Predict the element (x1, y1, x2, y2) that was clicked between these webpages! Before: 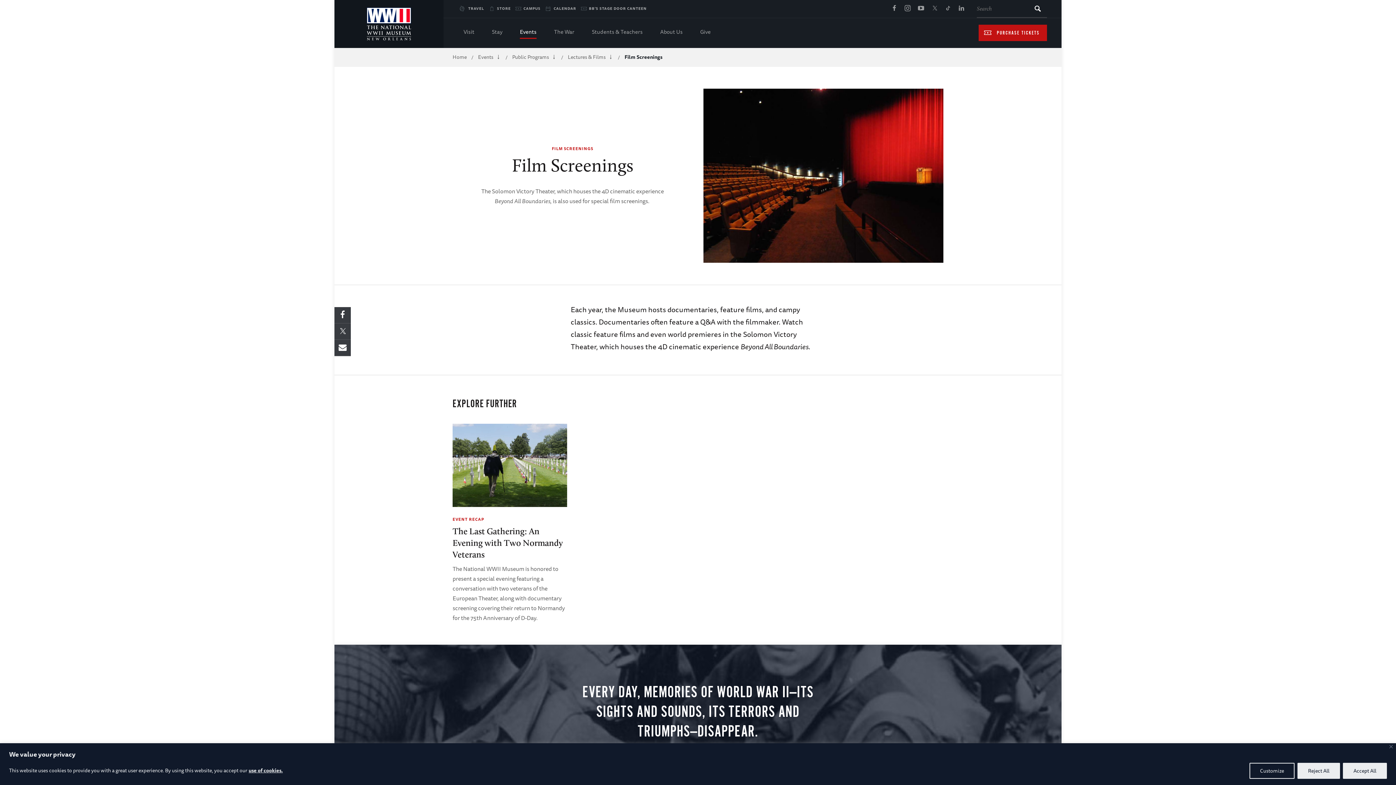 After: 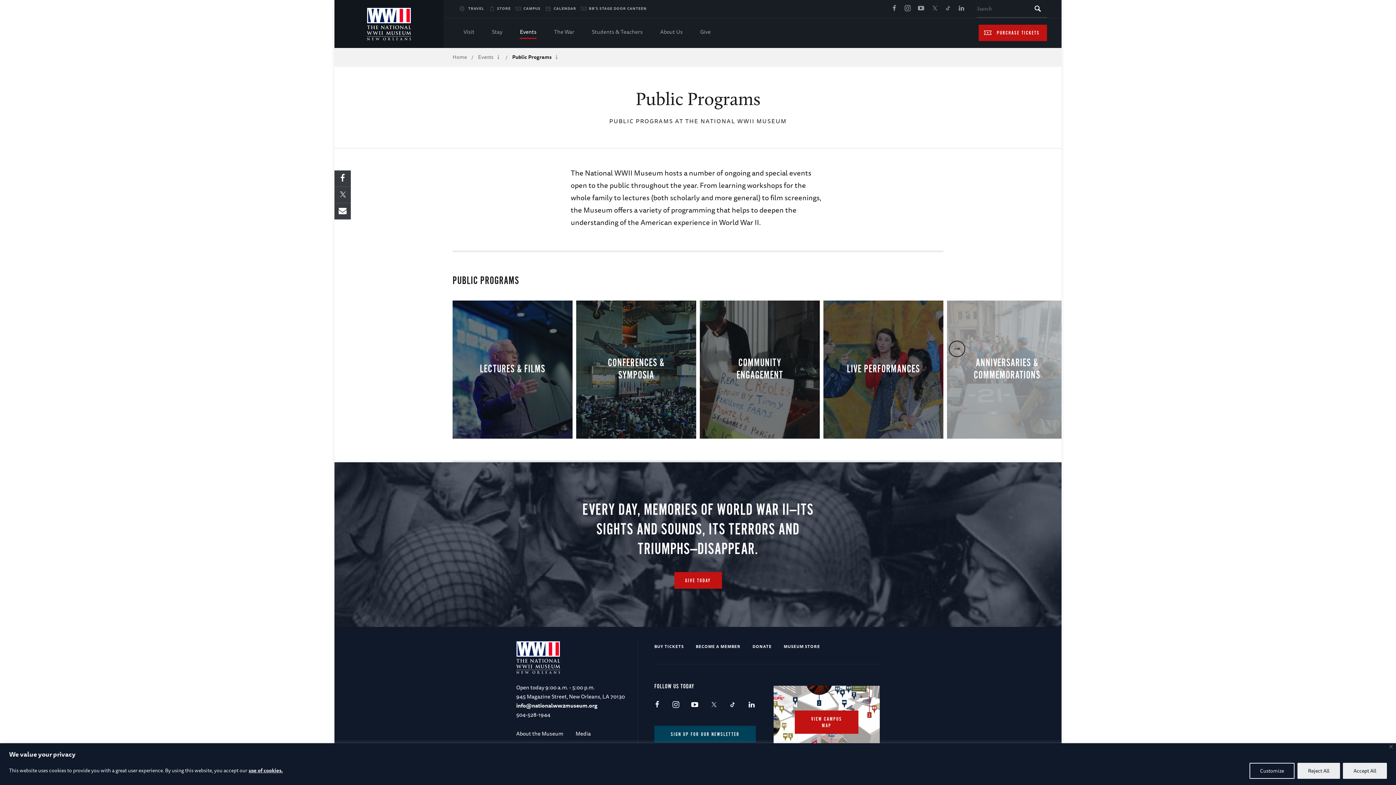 Action: label: Public Programs bbox: (512, 53, 549, 61)